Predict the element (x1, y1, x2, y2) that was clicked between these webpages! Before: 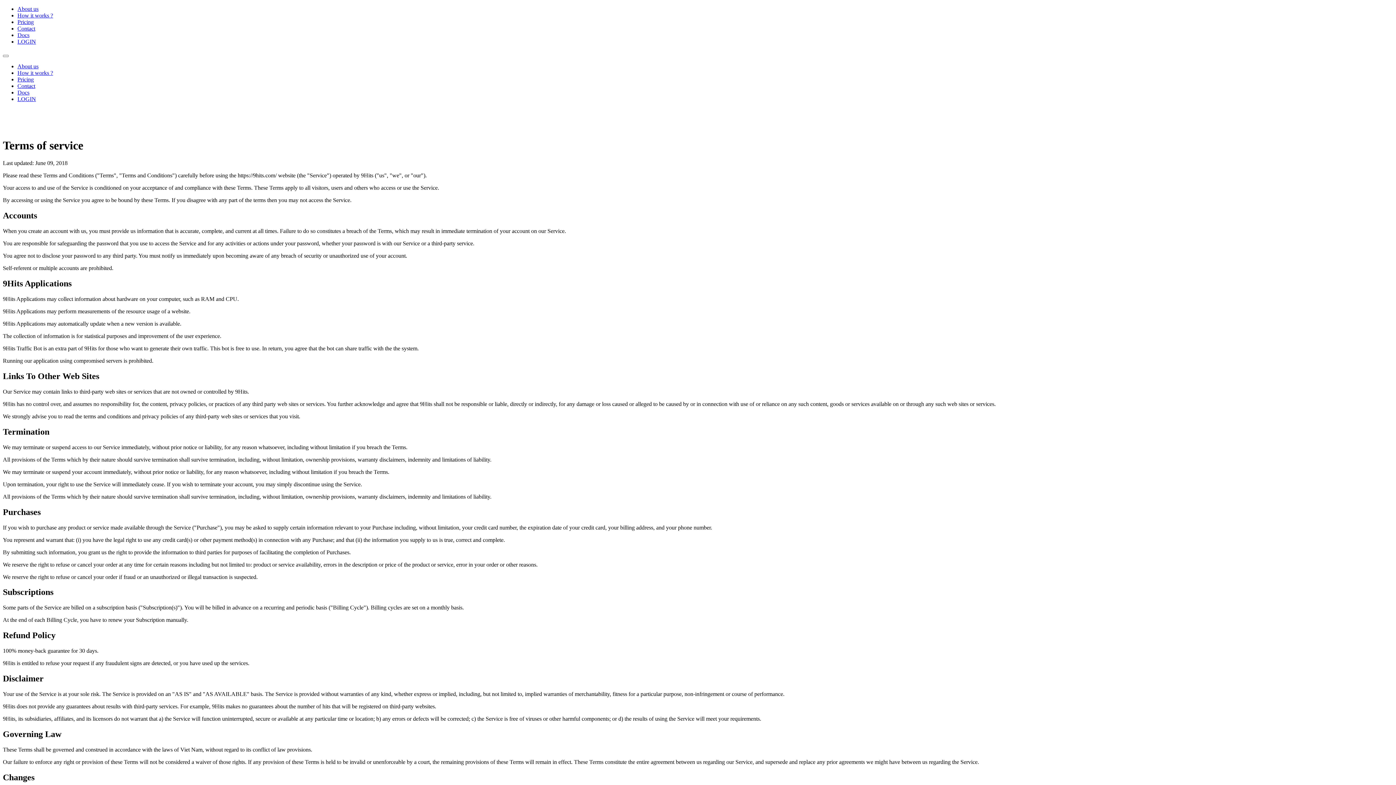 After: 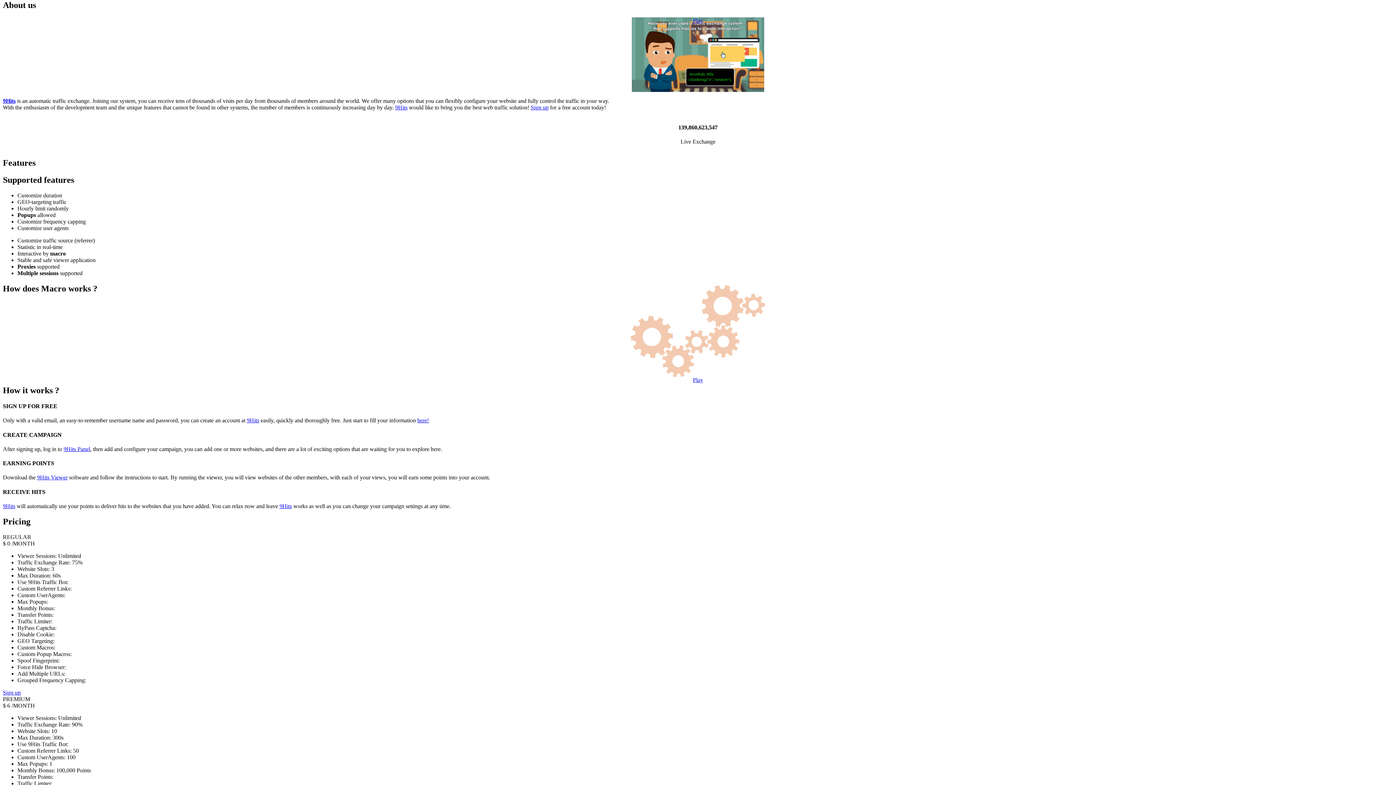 Action: bbox: (17, 63, 38, 69) label: About us